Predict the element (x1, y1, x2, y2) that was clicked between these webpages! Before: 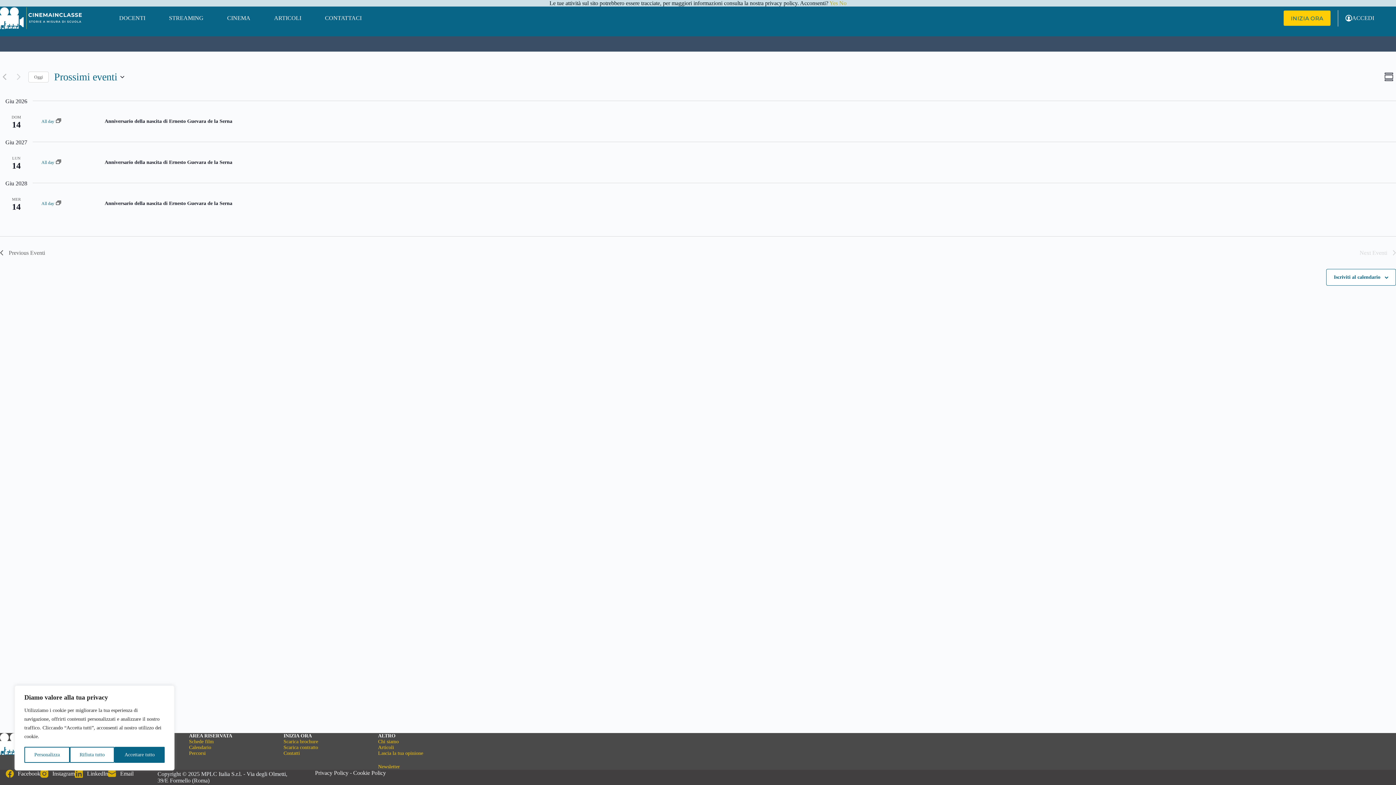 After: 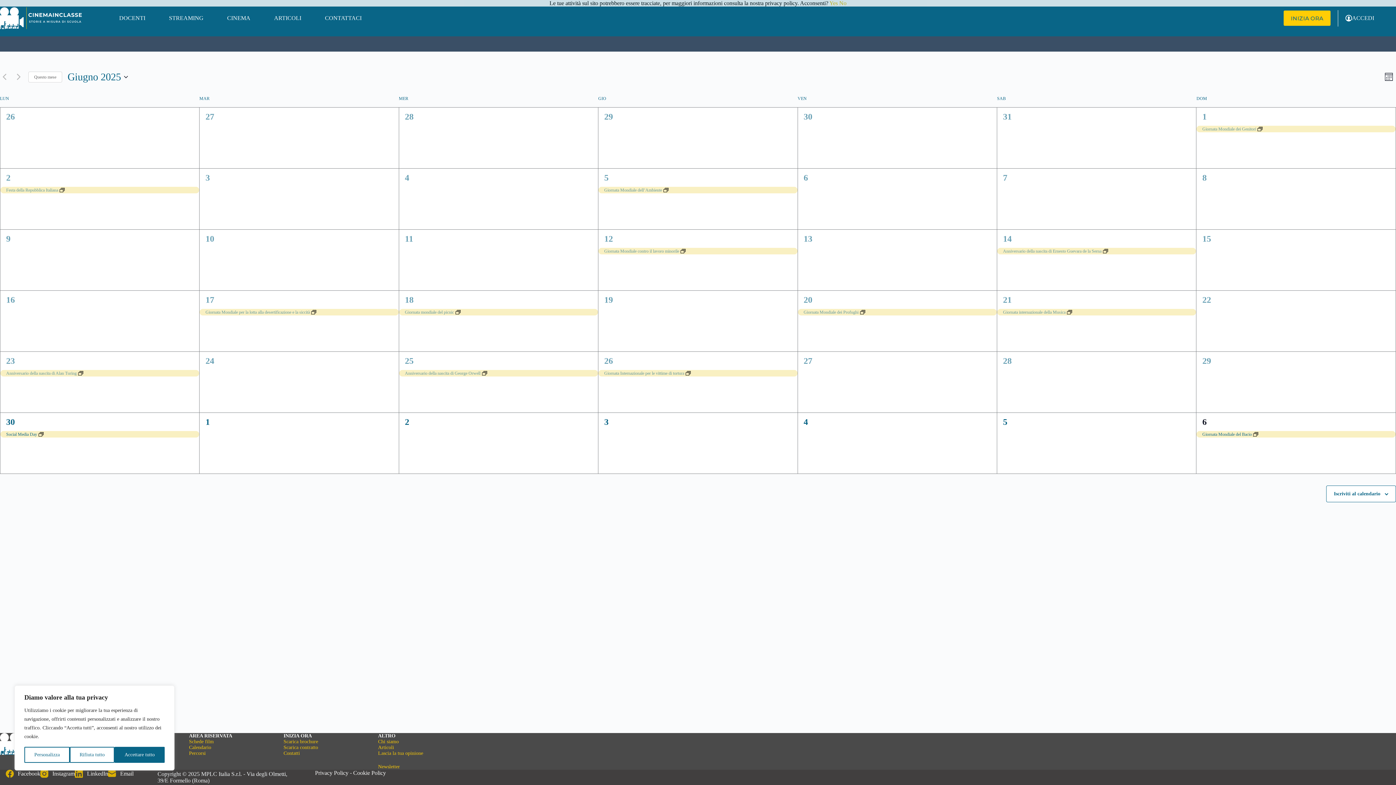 Action: bbox: (189, 745, 211, 750) label: Calendario